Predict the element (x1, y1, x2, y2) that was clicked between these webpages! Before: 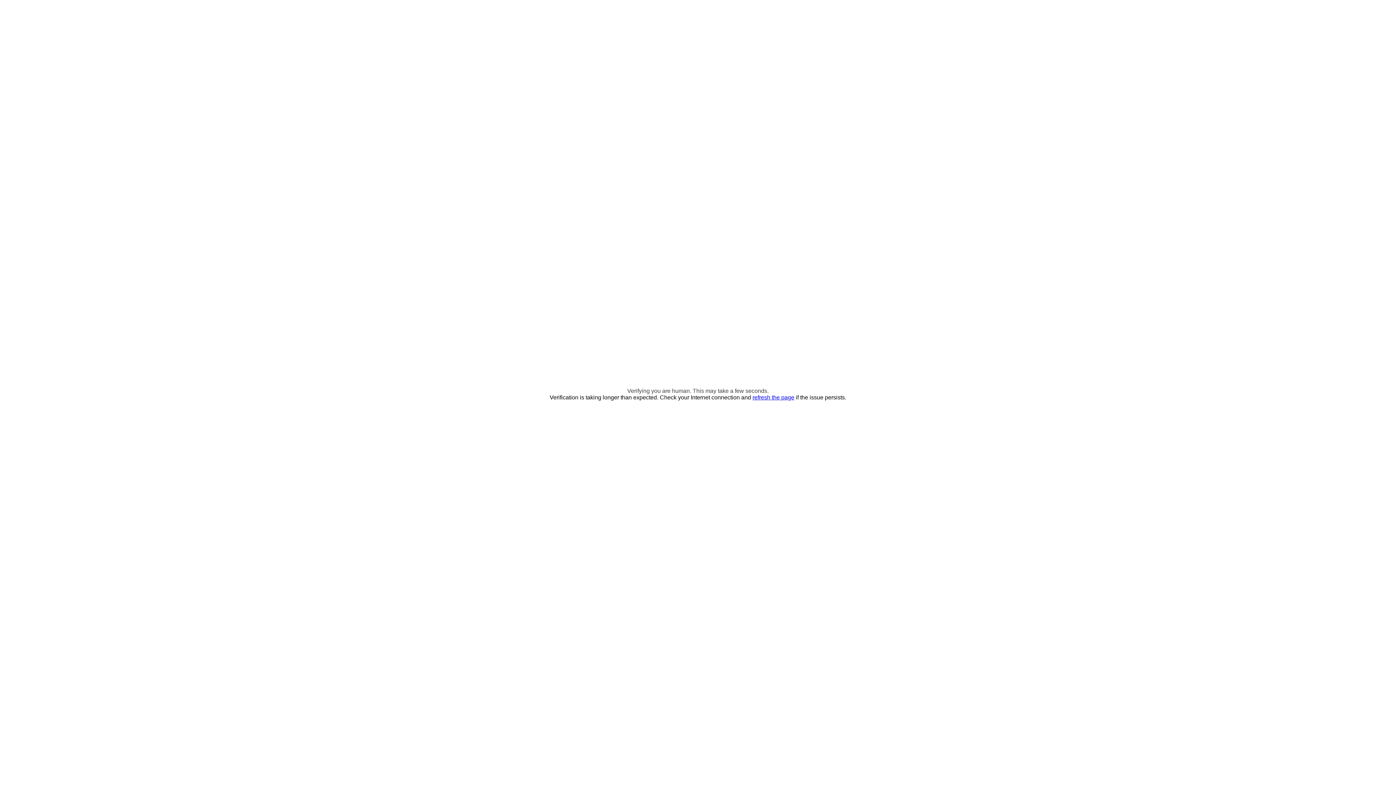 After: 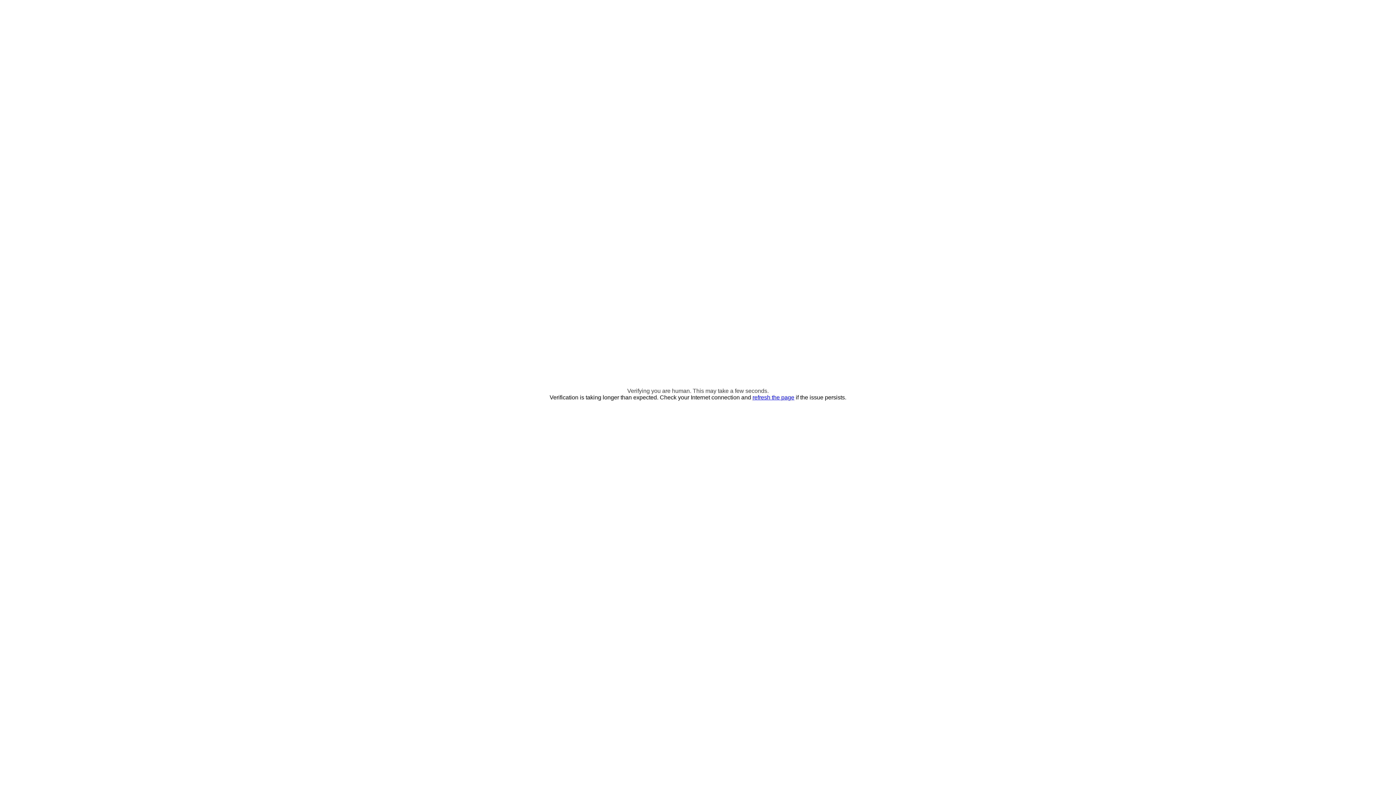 Action: bbox: (752, 394, 794, 400) label: refresh the page